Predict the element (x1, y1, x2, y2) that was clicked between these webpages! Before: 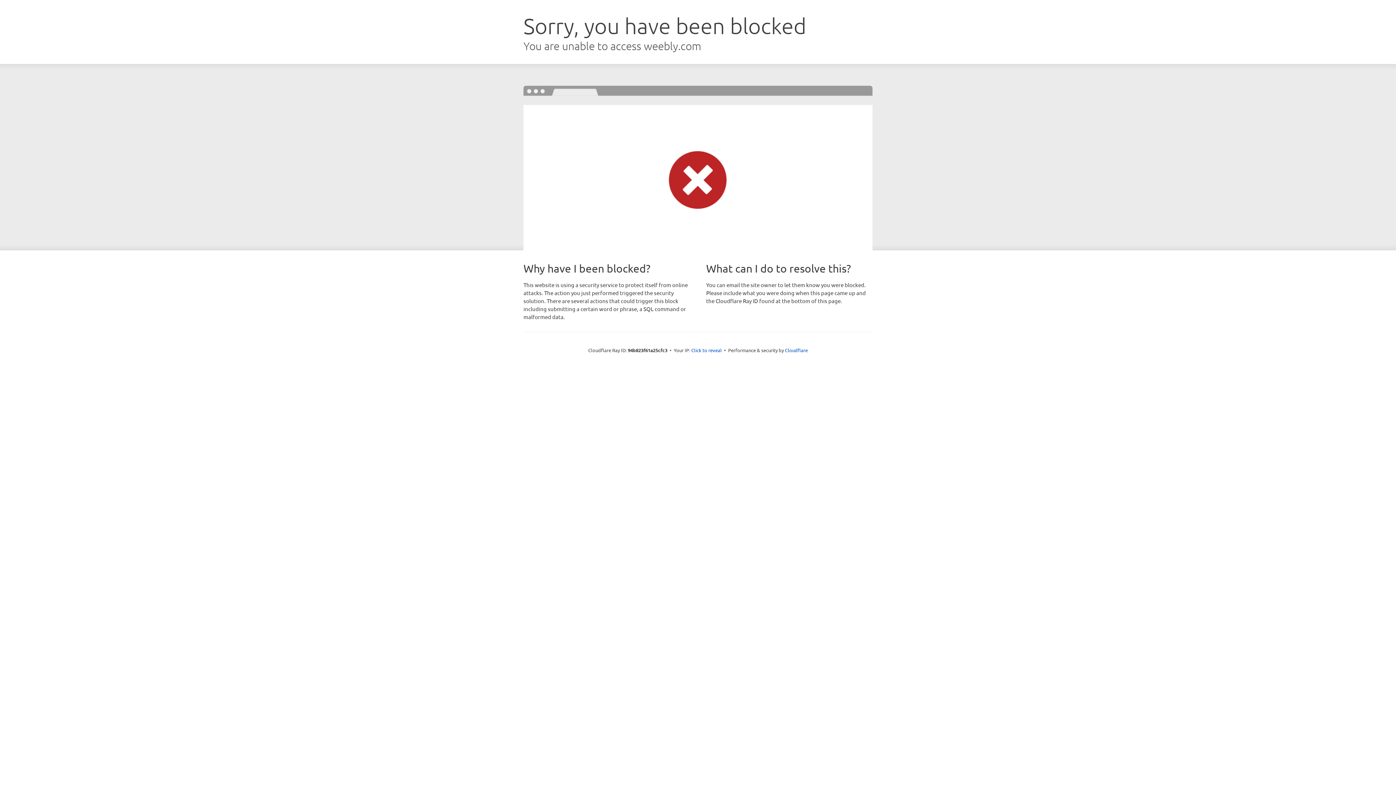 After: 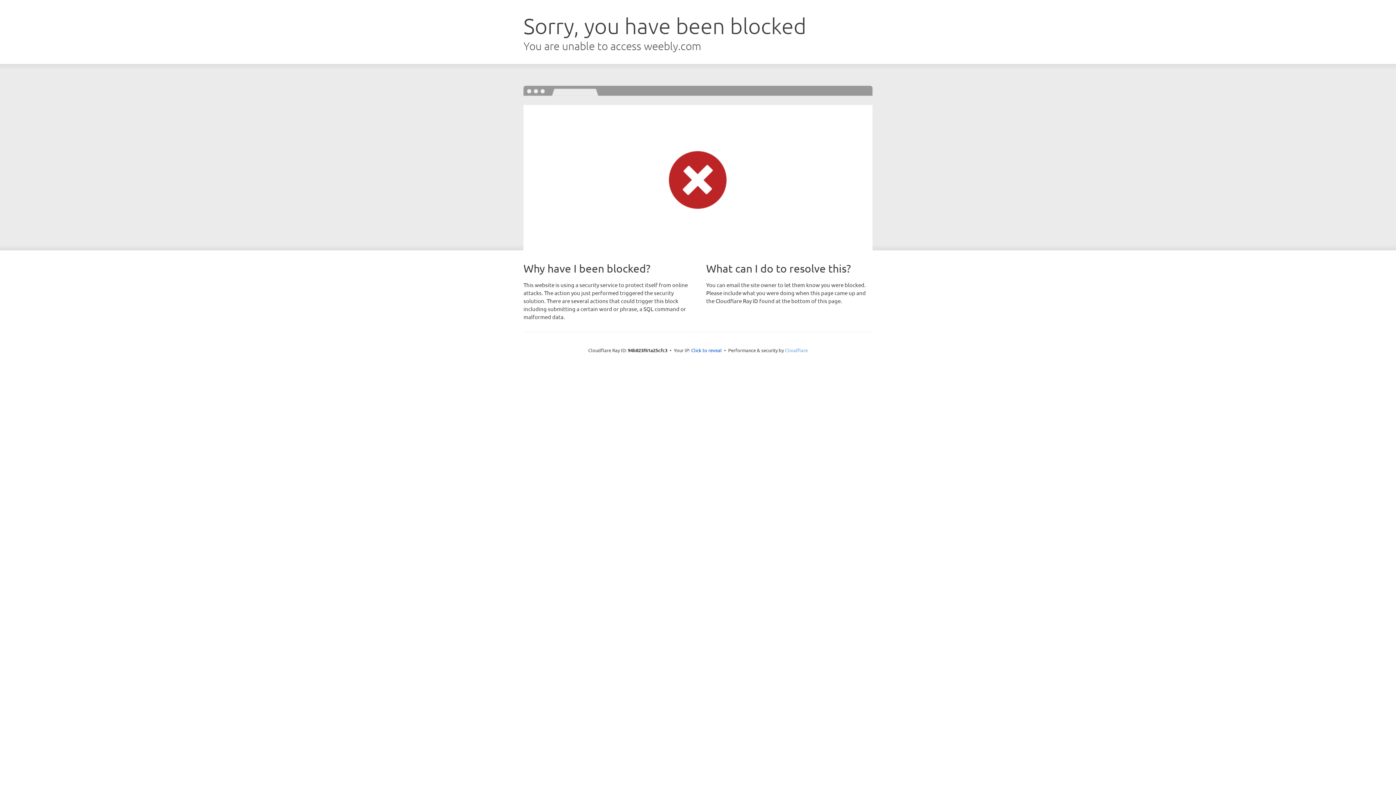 Action: bbox: (785, 347, 808, 353) label: Cloudflare